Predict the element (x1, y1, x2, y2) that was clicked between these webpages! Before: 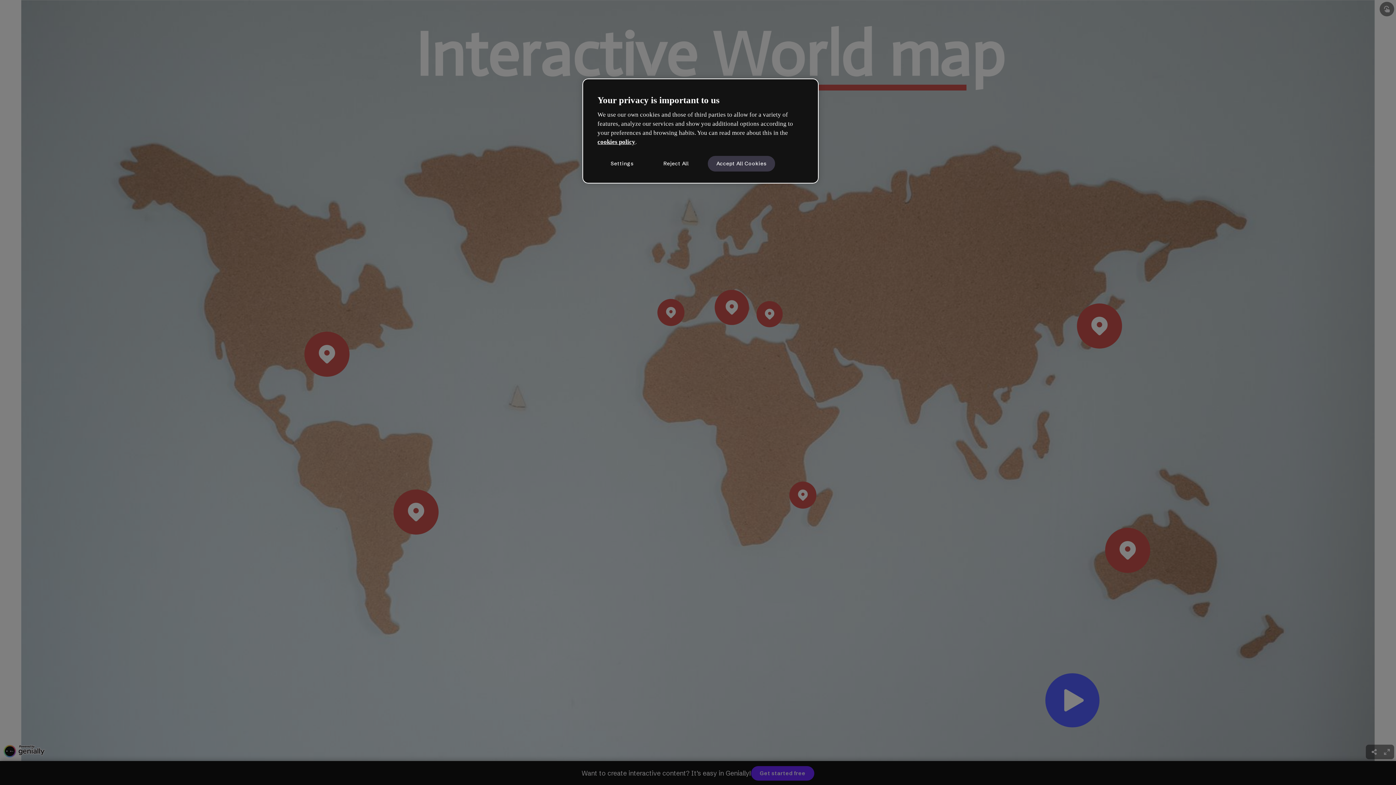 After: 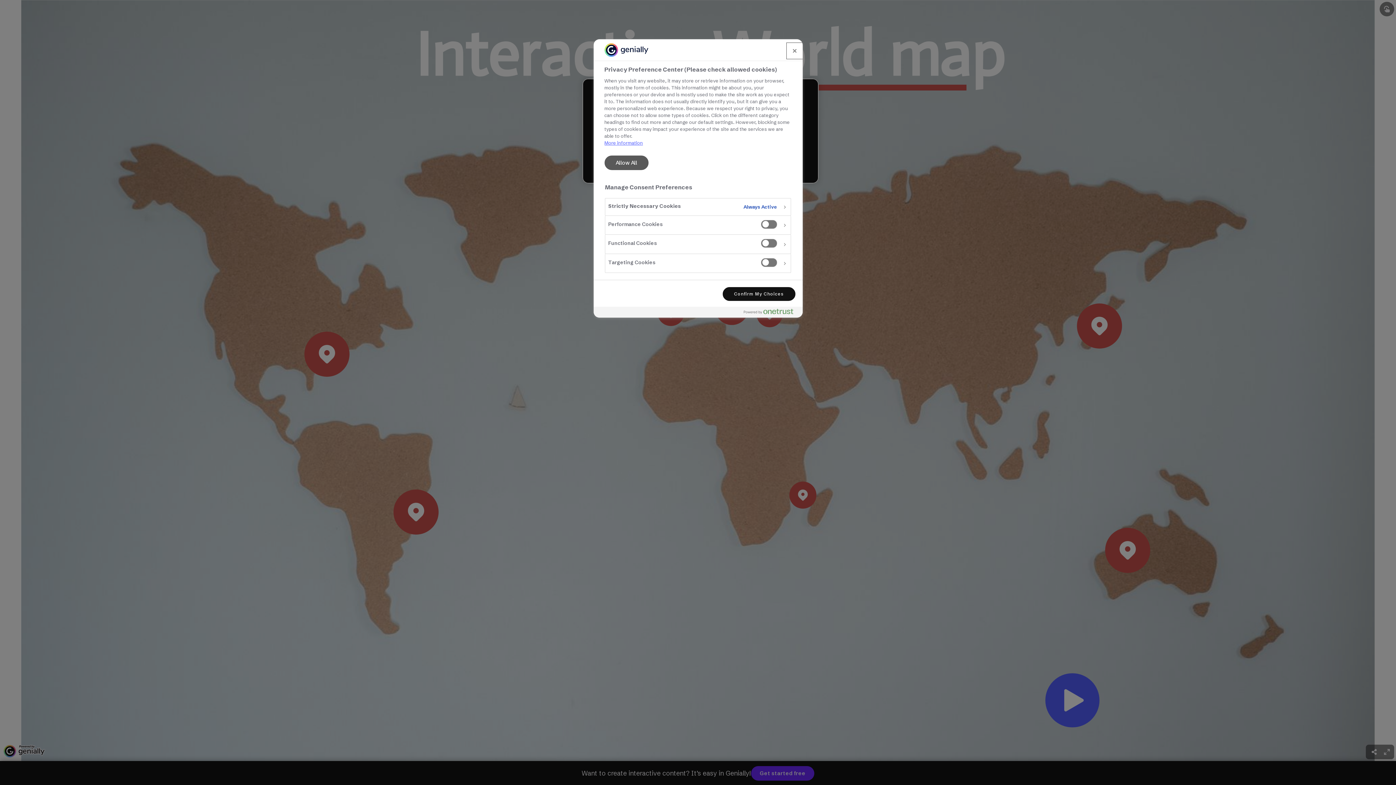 Action: bbox: (597, 155, 646, 171) label: Settings